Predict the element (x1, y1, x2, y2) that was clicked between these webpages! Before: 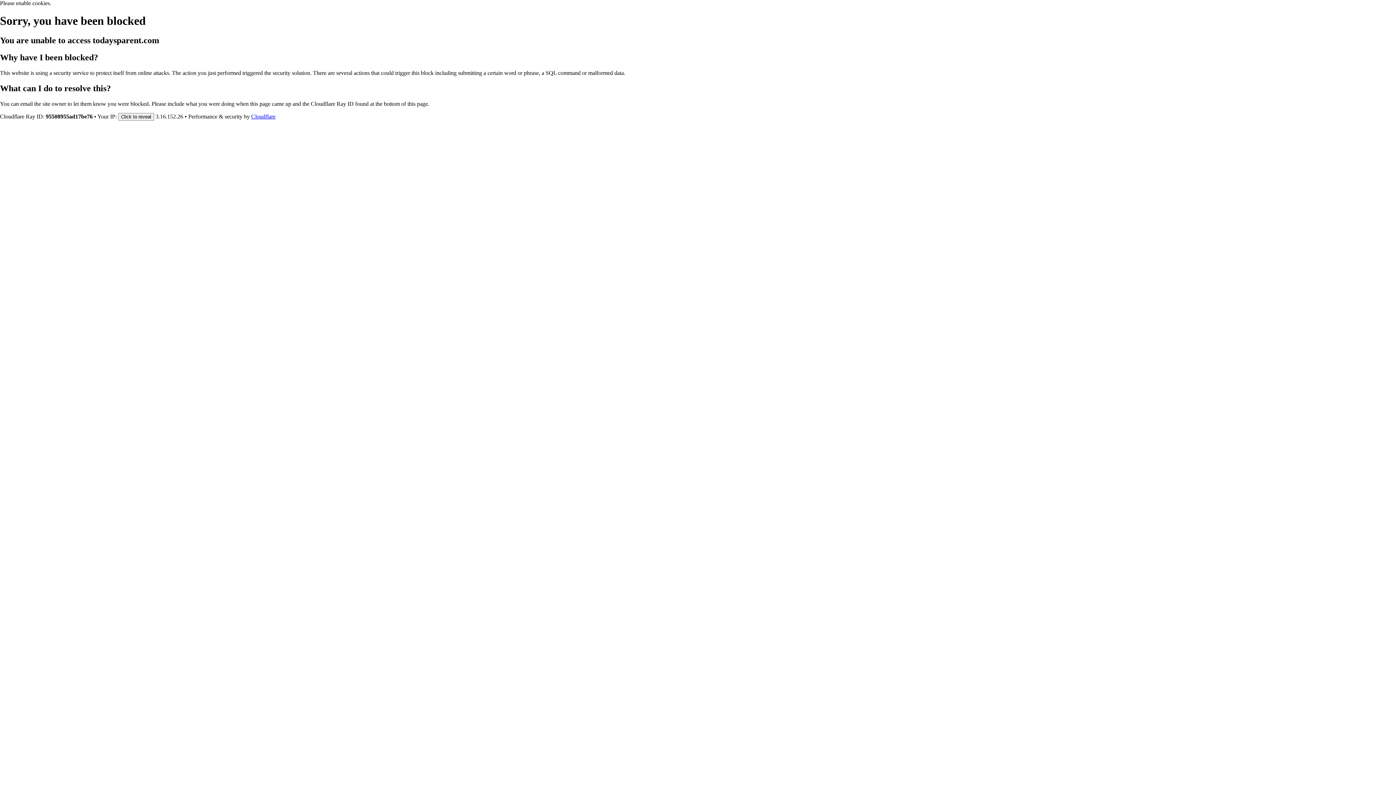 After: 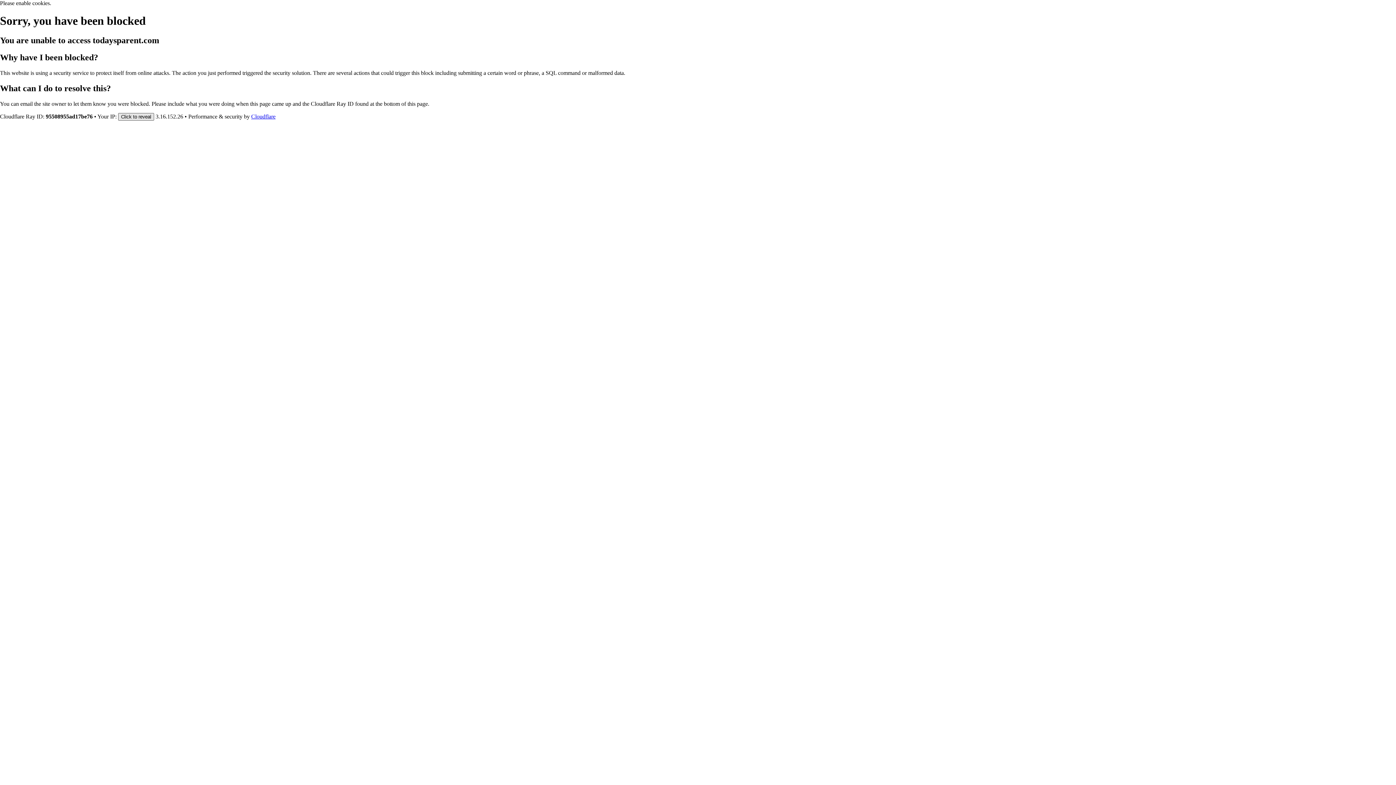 Action: bbox: (118, 112, 154, 120) label: Click to reveal